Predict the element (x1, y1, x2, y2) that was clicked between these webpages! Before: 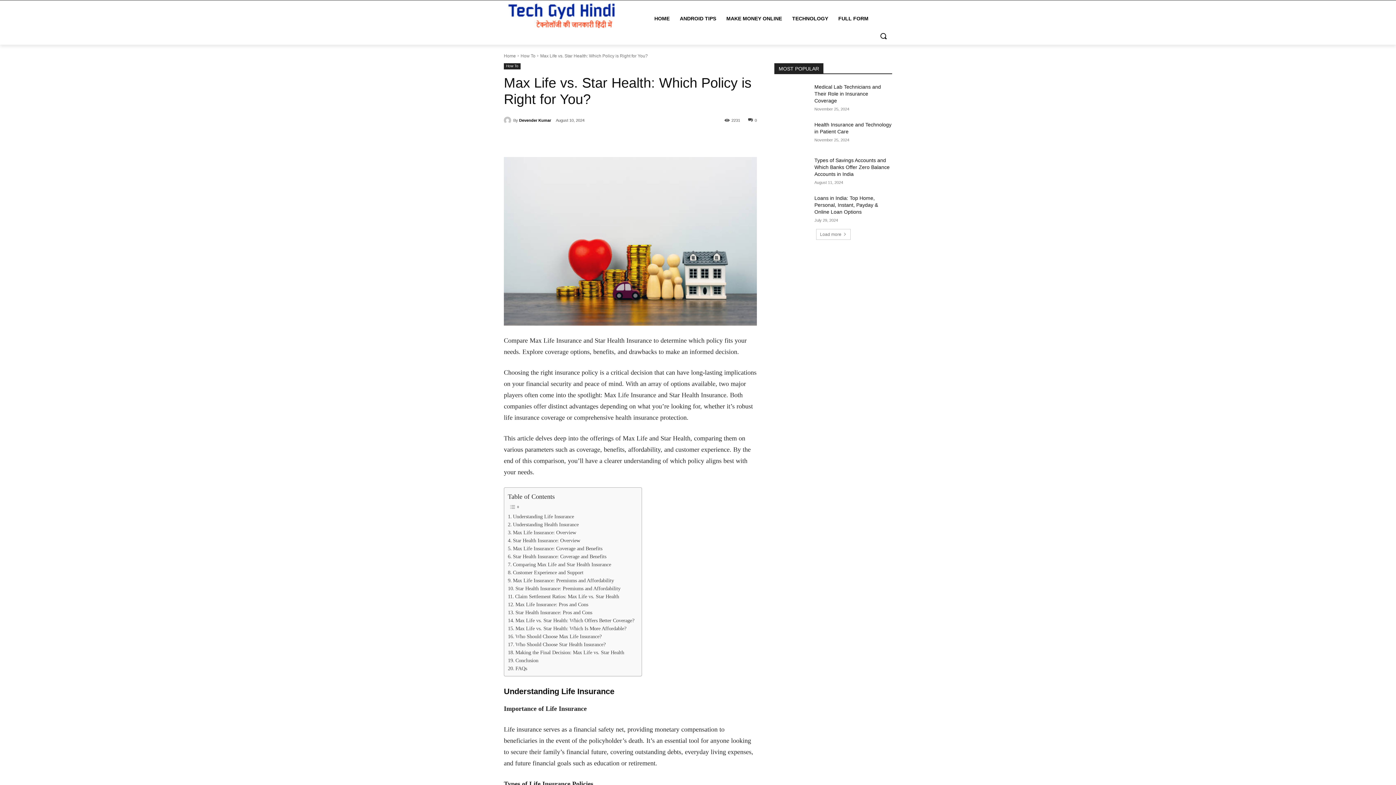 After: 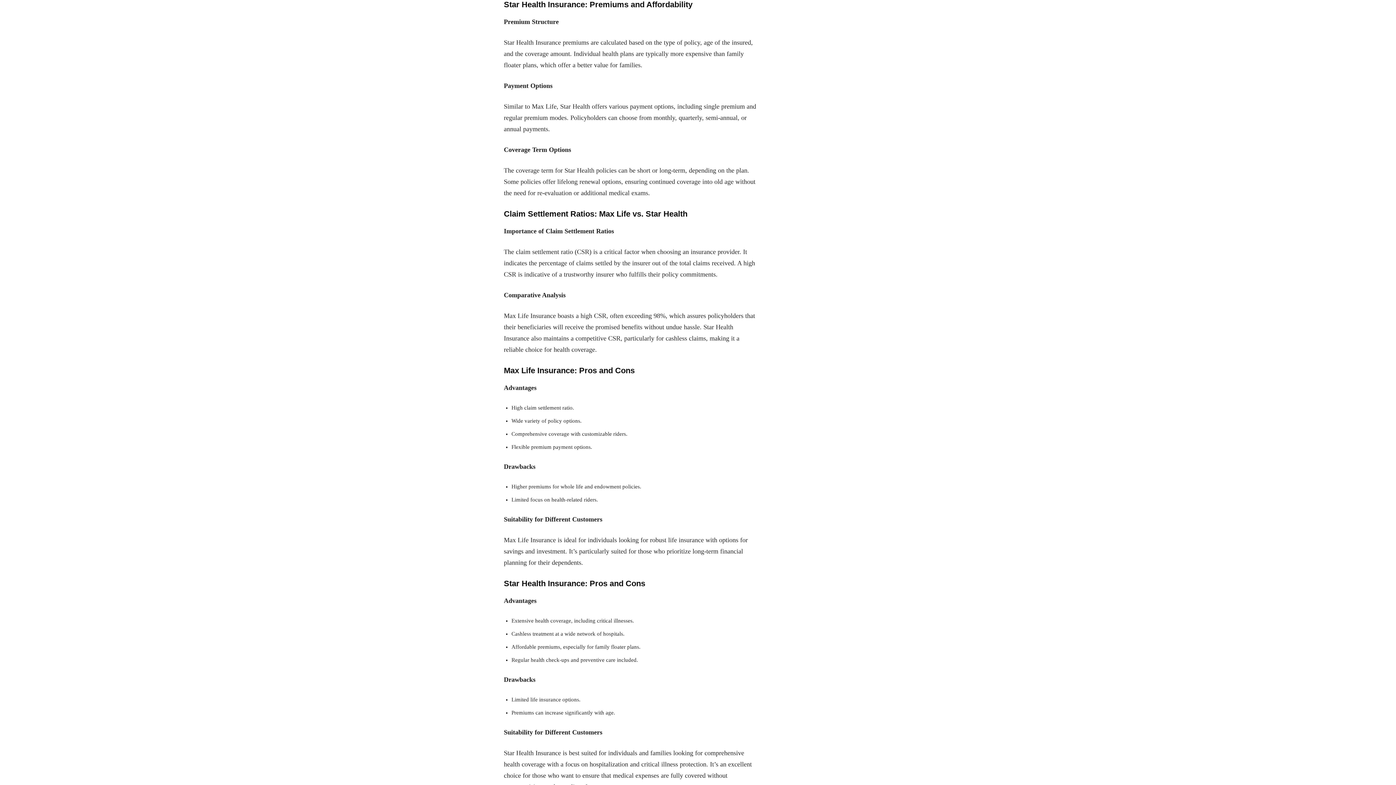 Action: bbox: (508, 584, 620, 592) label: Star Health Insurance: Premiums and Affordability